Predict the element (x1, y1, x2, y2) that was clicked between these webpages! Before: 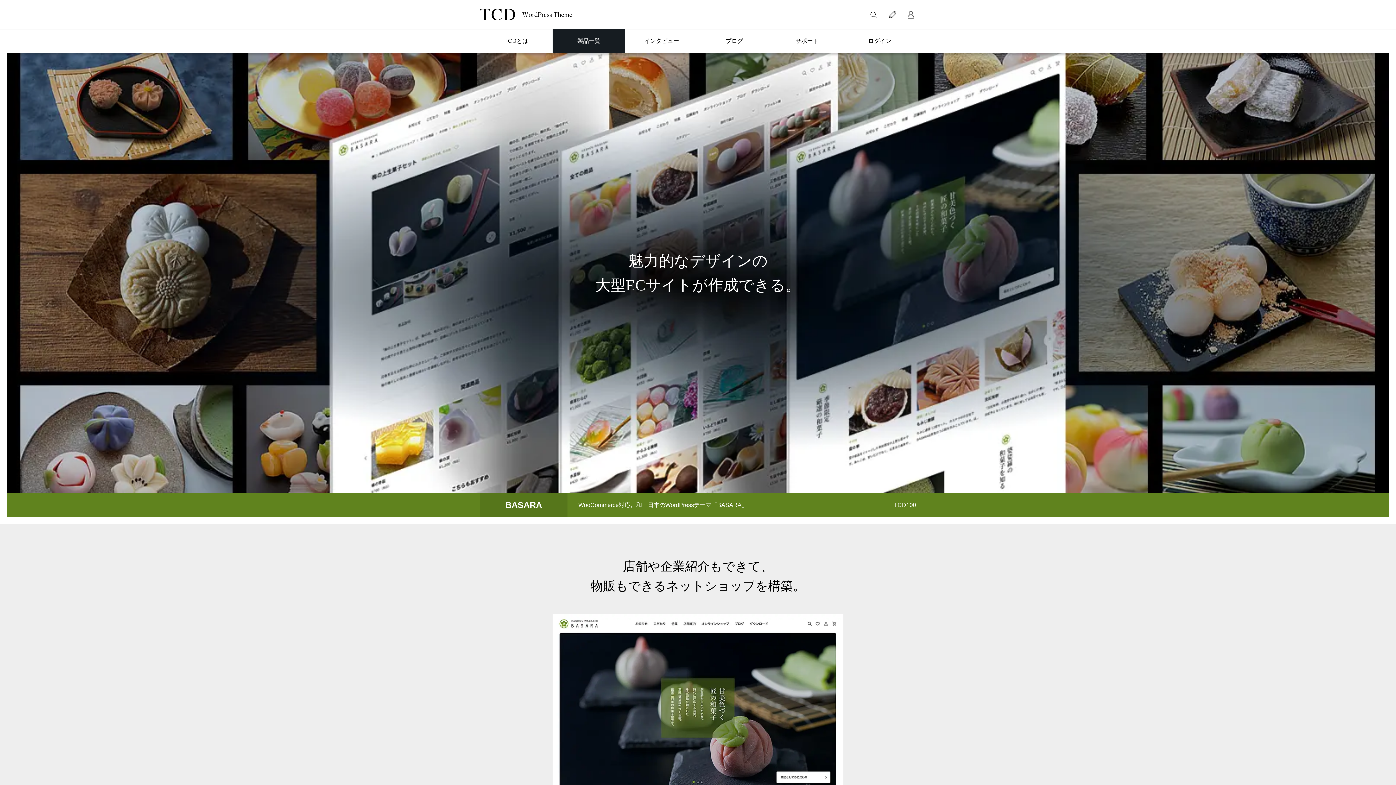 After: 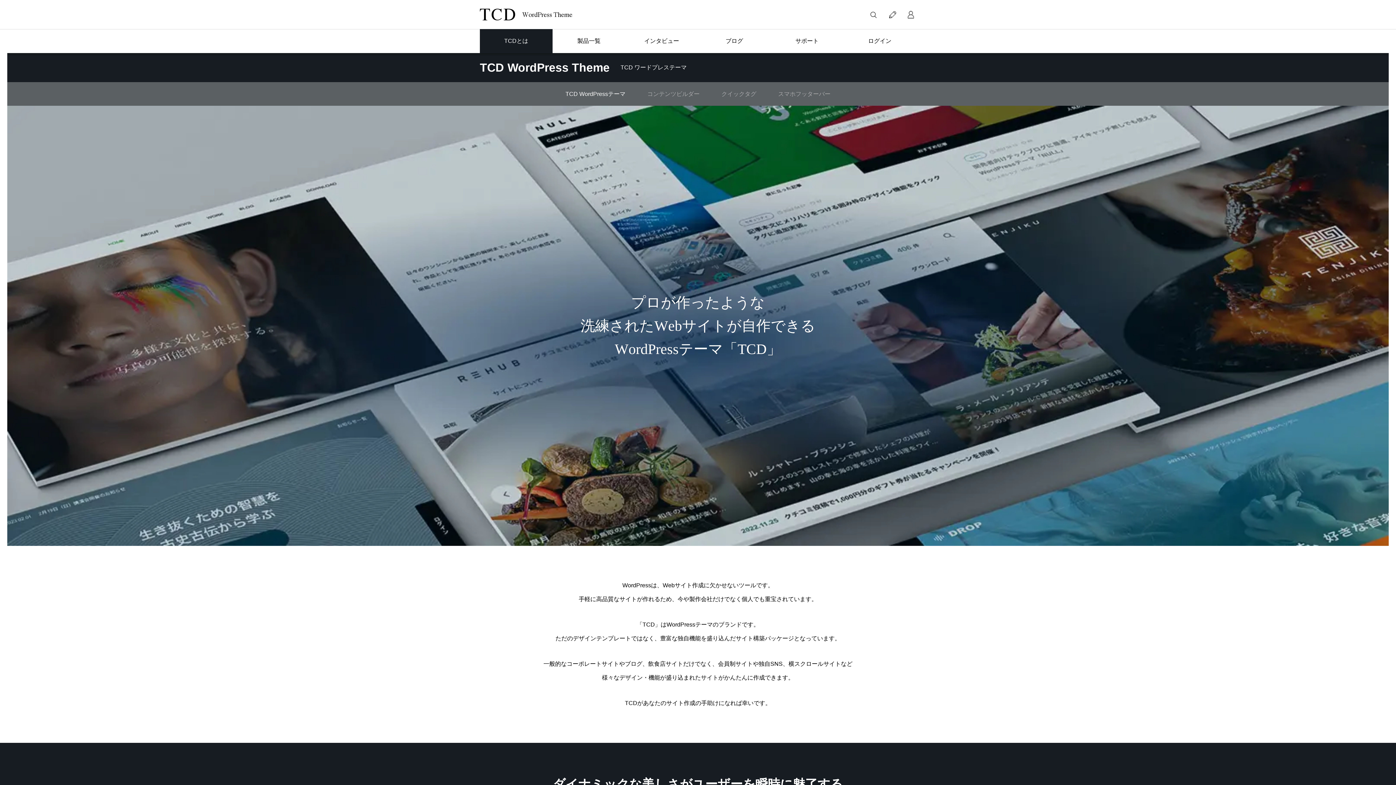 Action: bbox: (480, 29, 552, 53) label: TCDとは